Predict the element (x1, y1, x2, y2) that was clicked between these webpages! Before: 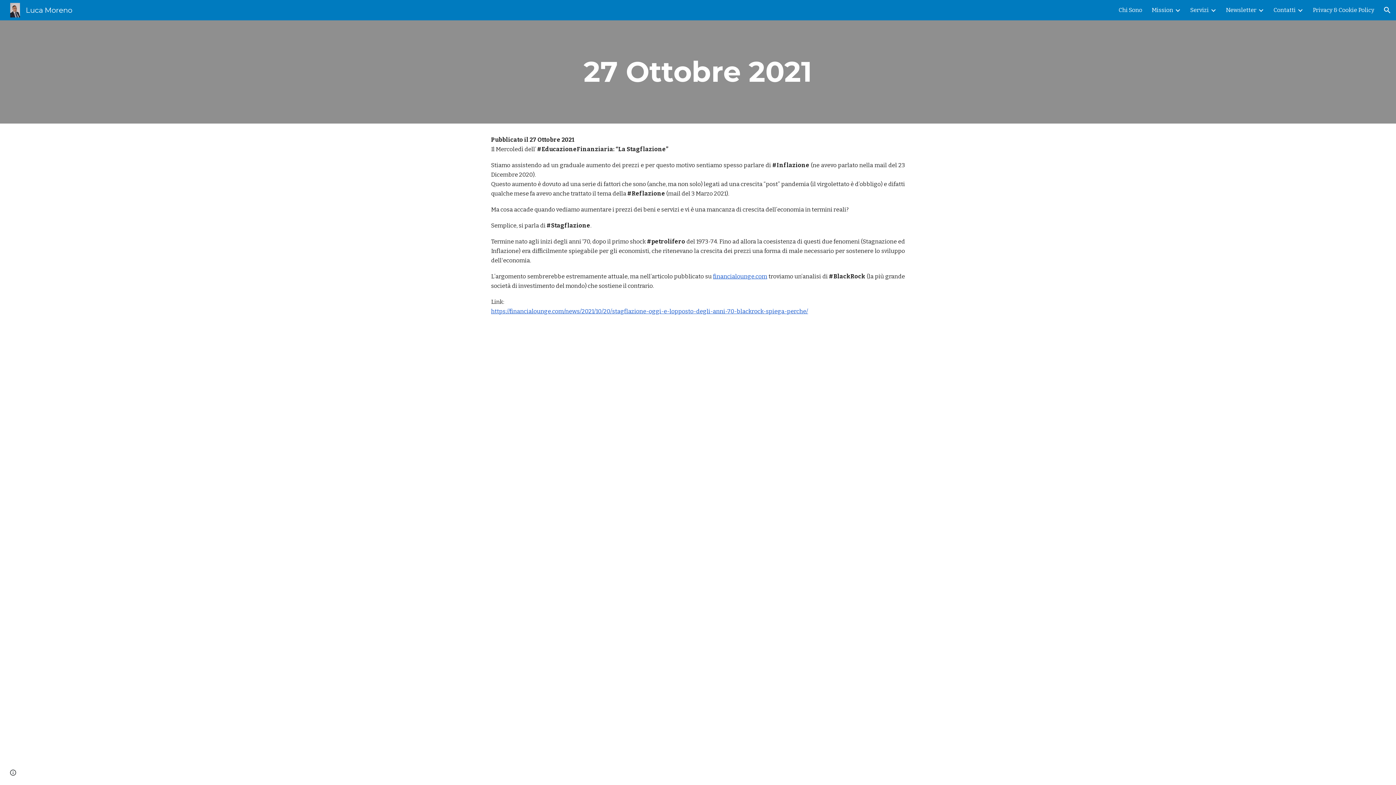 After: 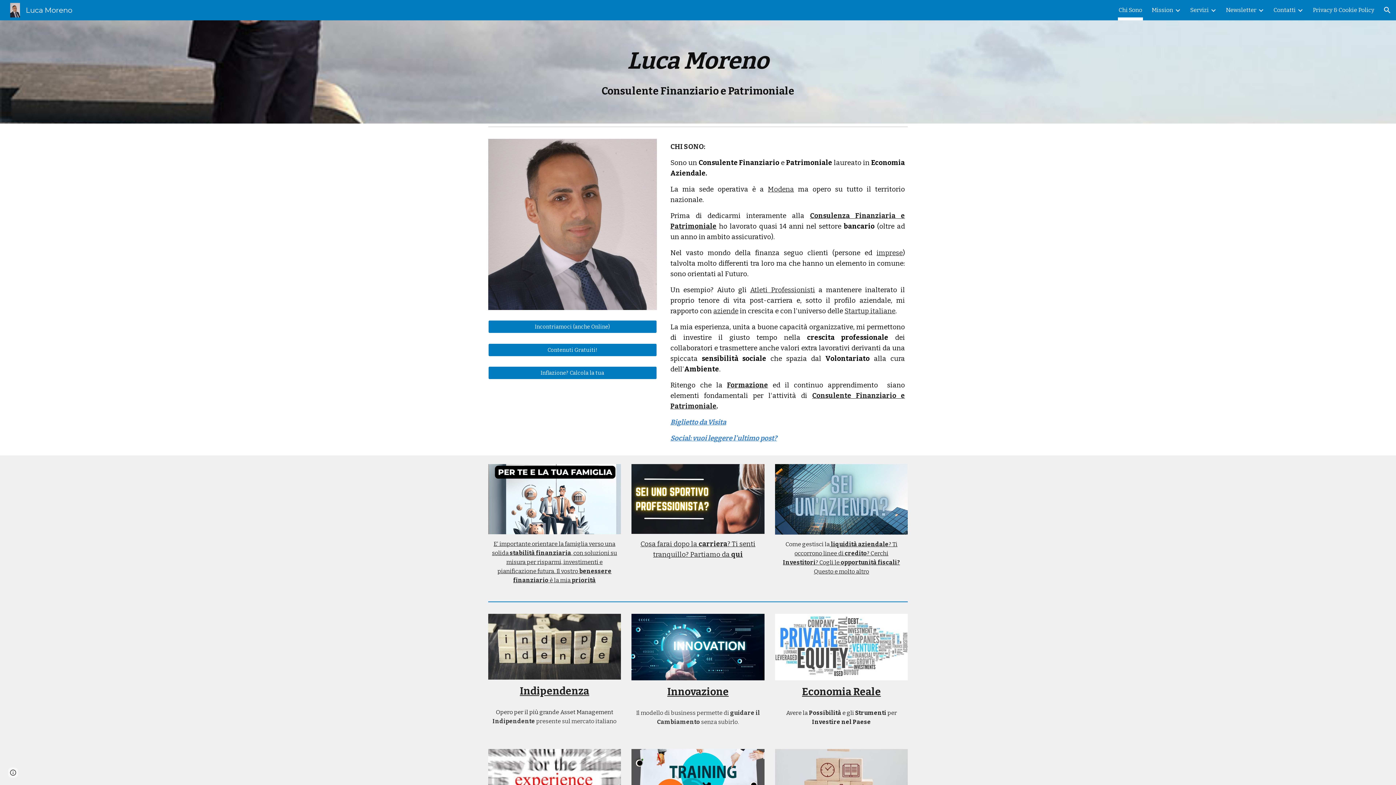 Action: bbox: (1118, 5, 1142, 15) label: Chi Sono